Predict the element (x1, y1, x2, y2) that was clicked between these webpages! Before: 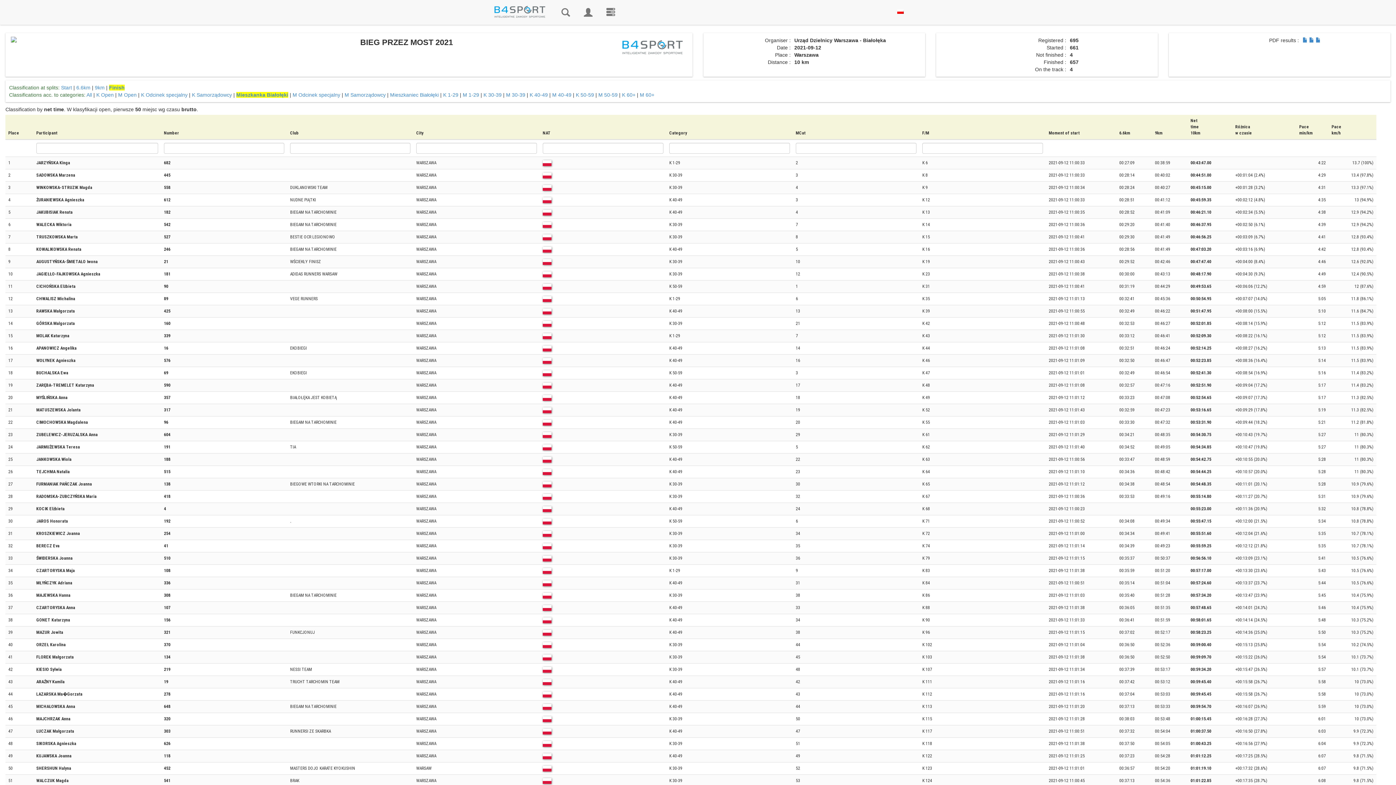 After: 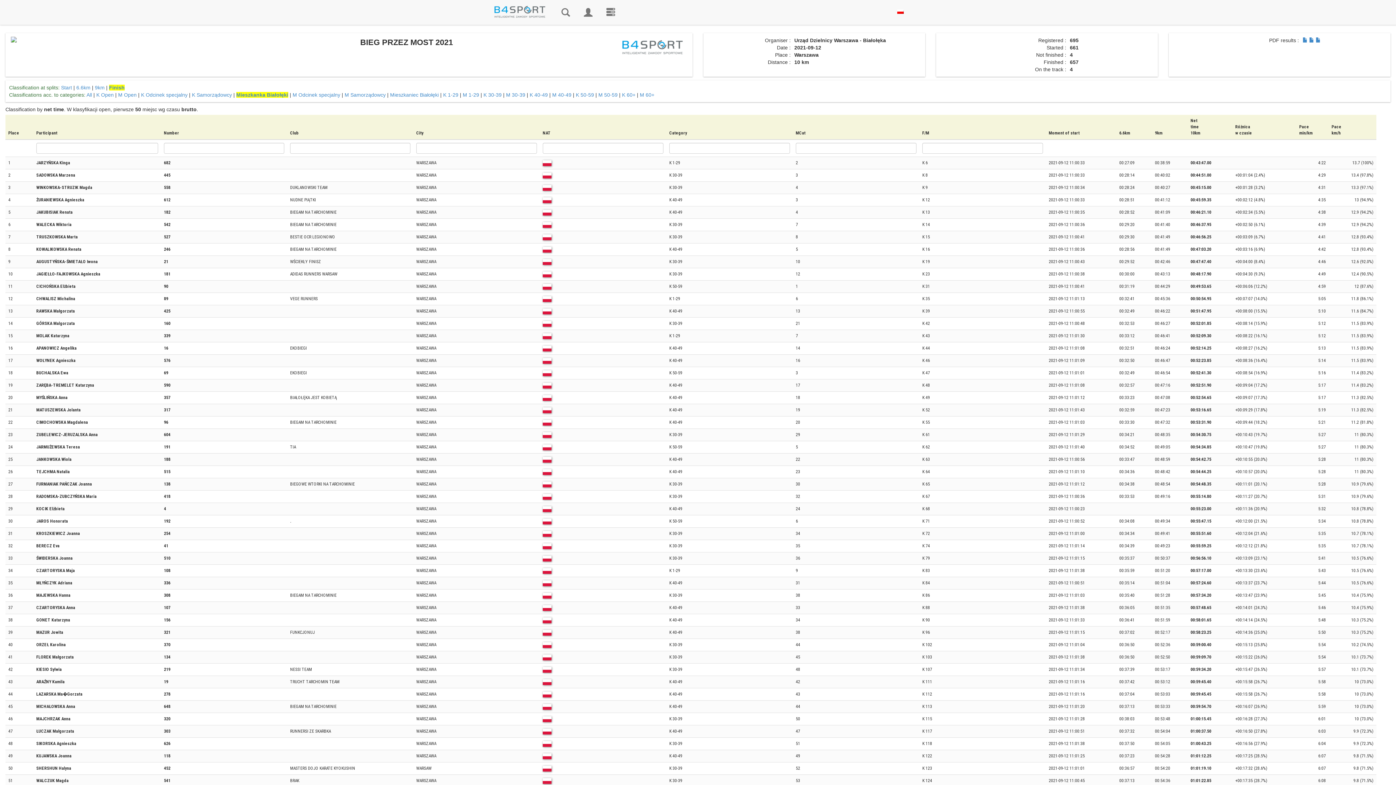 Action: bbox: (9, 36, 228, 42)